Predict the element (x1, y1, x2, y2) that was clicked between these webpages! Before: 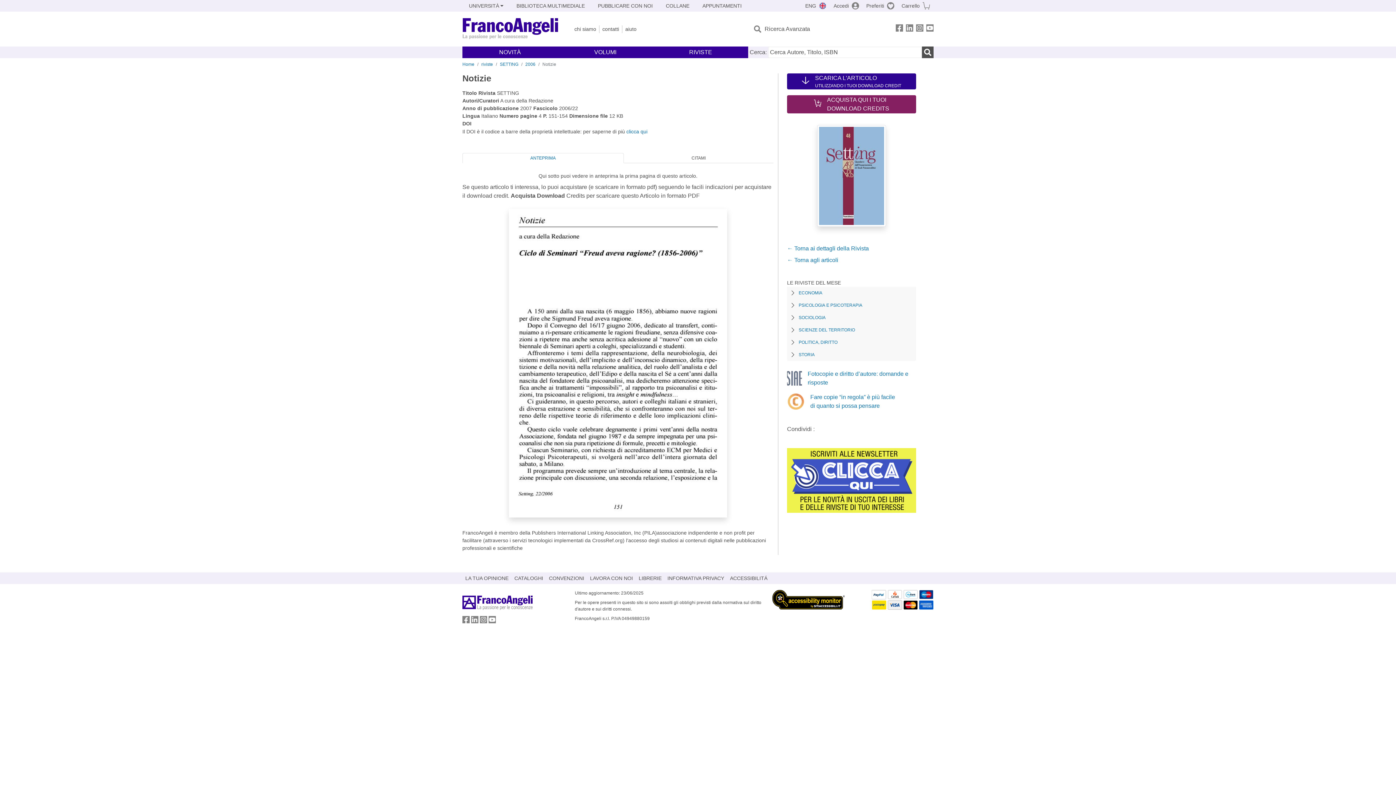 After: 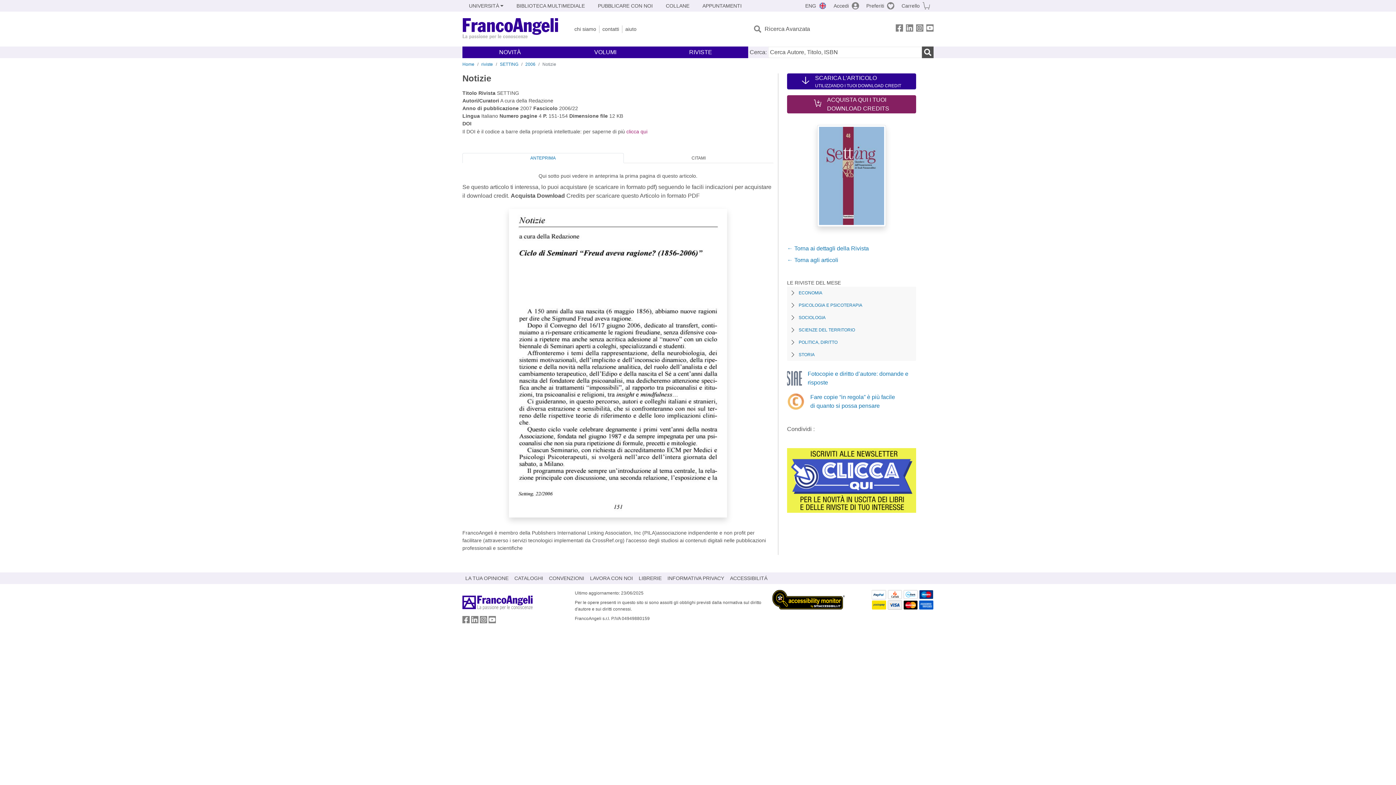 Action: label: clicca qui bbox: (626, 128, 674, 134)